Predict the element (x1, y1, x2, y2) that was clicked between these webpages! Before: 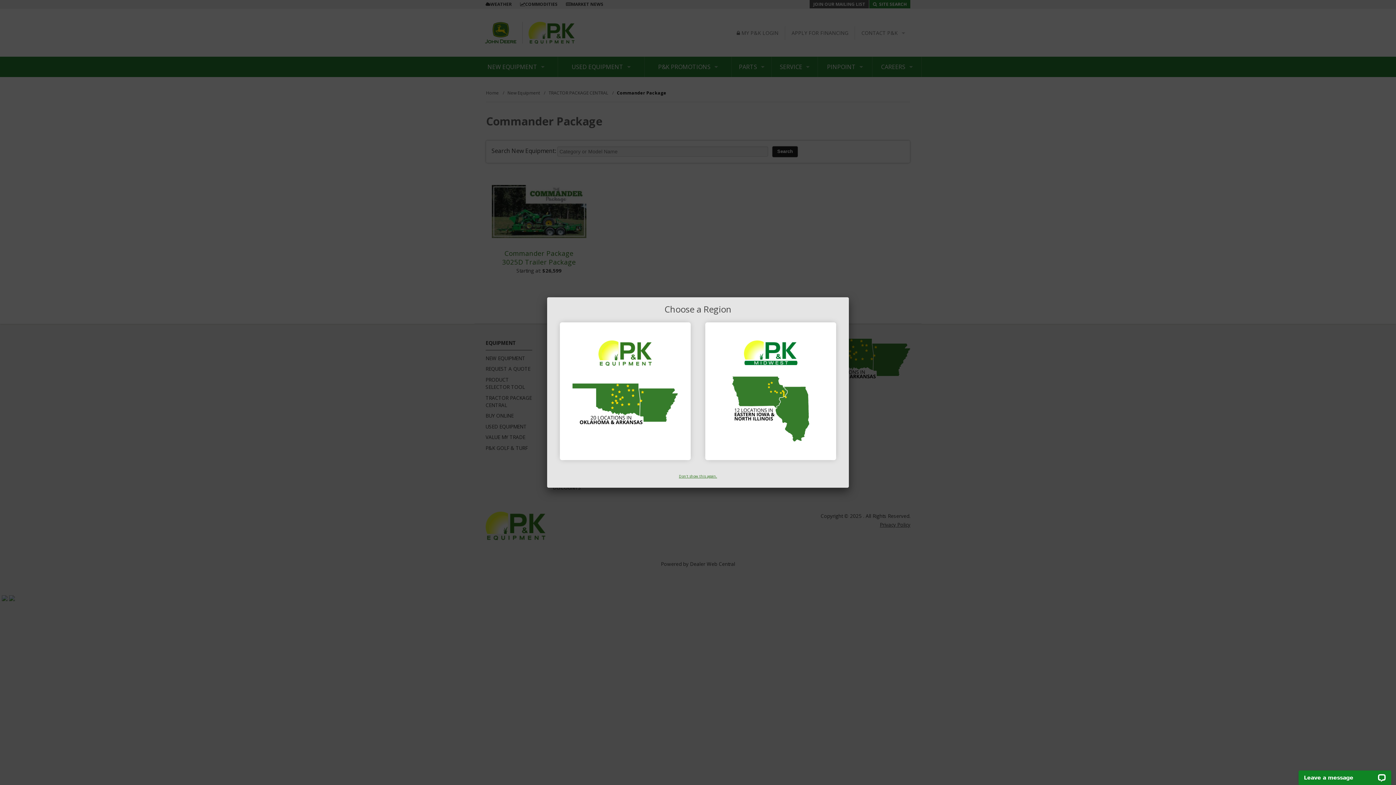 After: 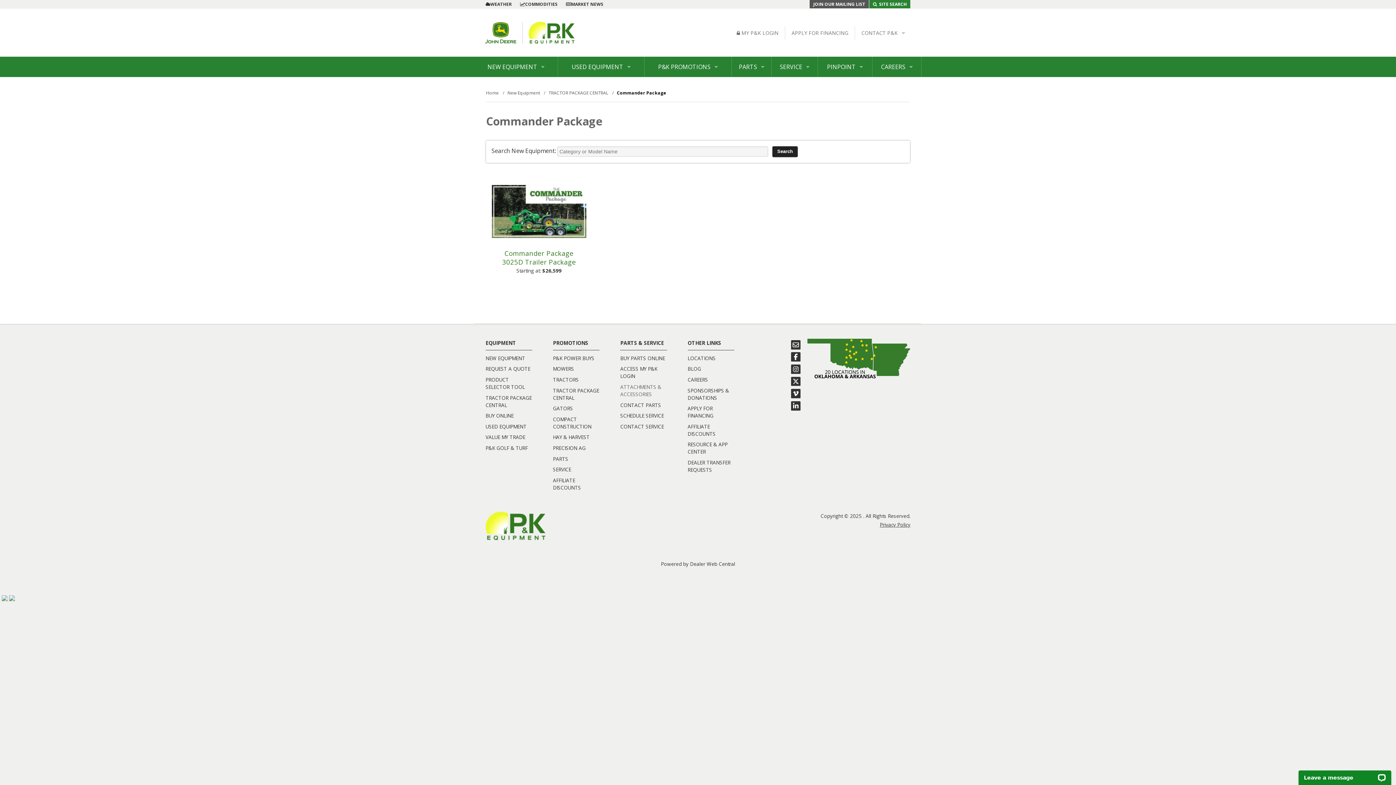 Action: bbox: (560, 322, 690, 460)